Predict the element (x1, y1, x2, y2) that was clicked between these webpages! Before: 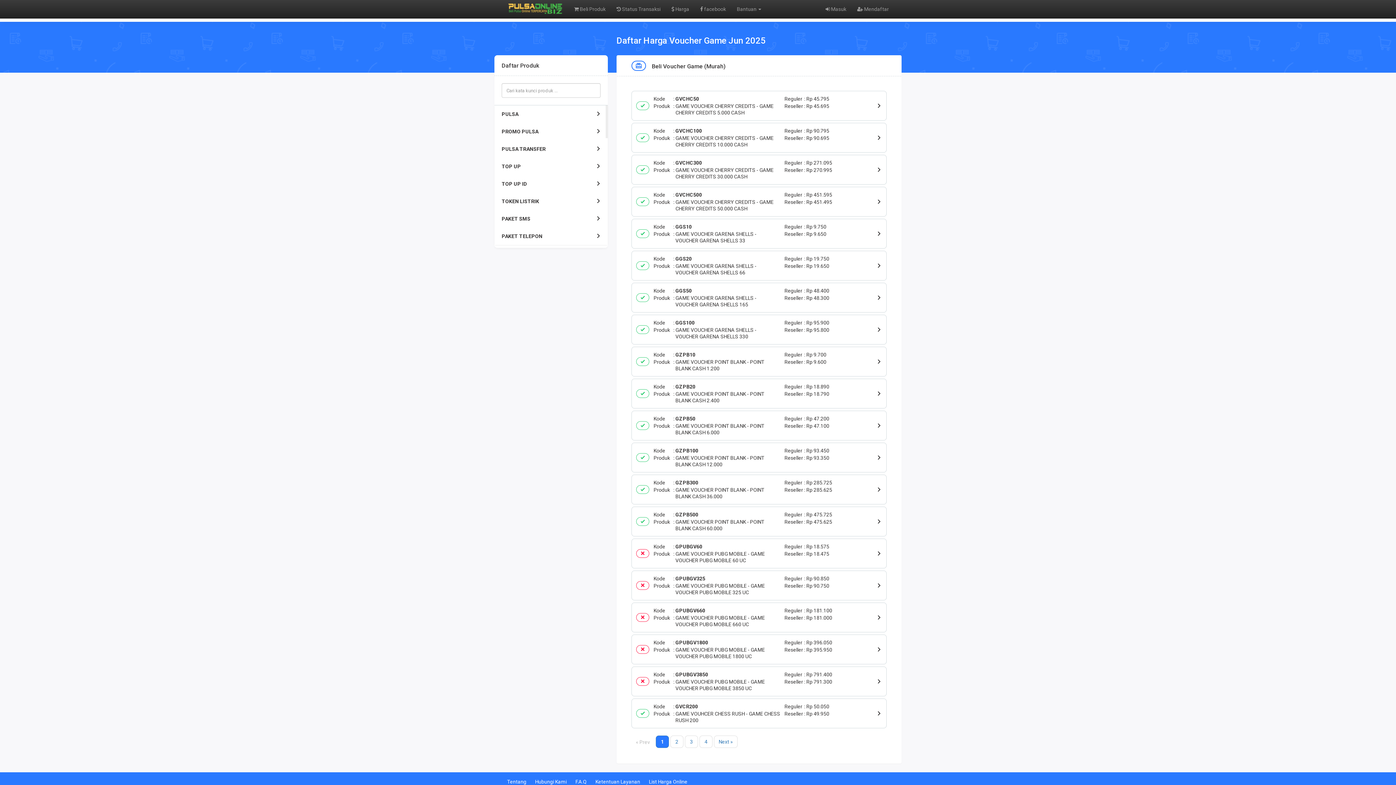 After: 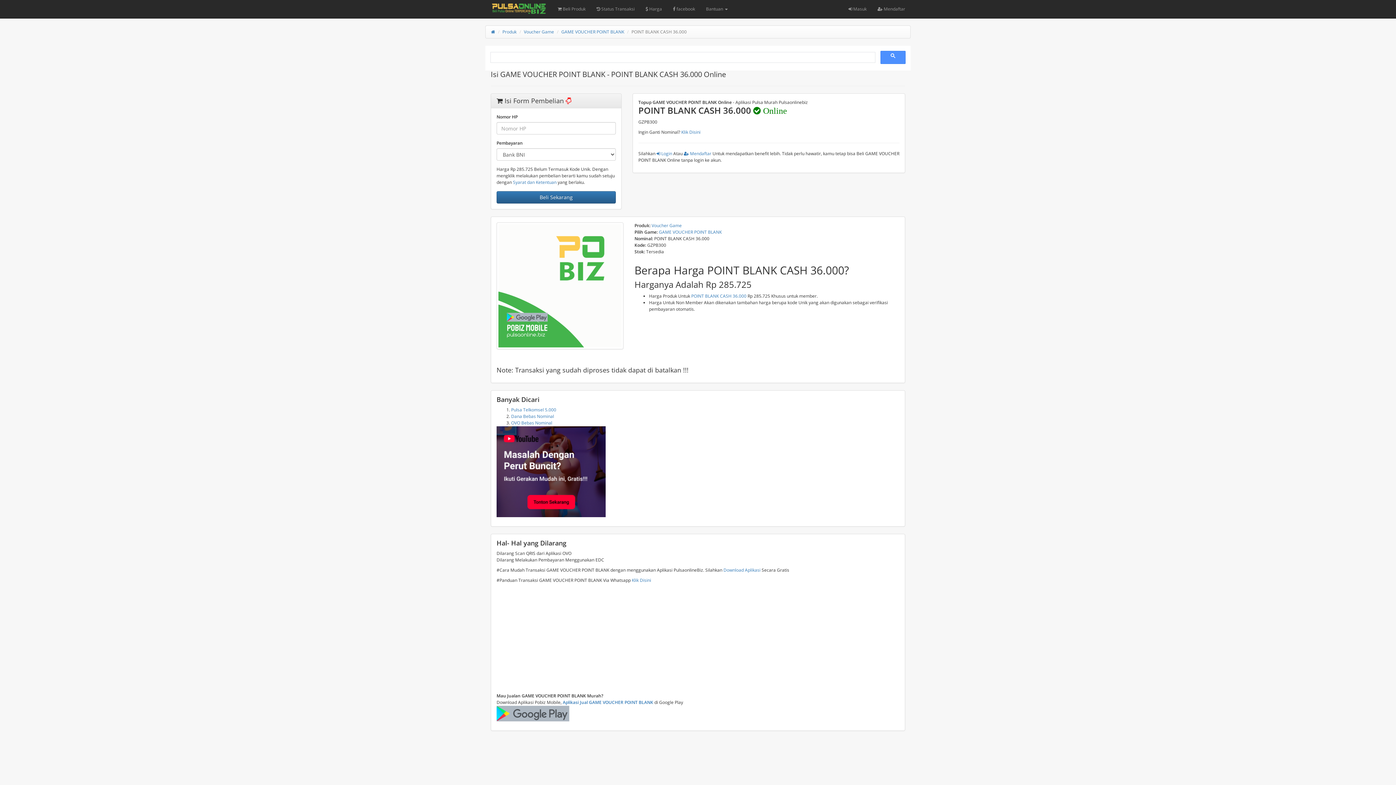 Action: bbox: (632, 475, 886, 504)